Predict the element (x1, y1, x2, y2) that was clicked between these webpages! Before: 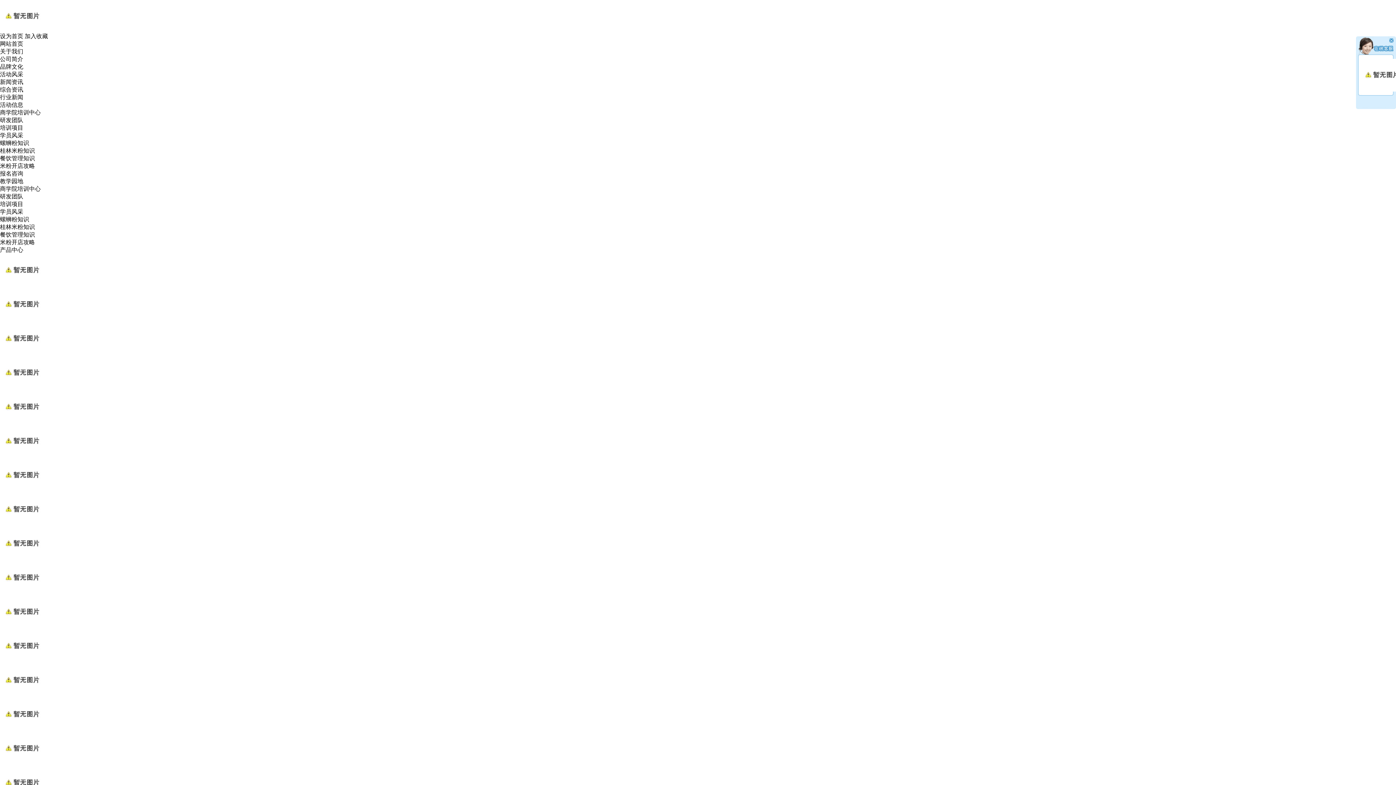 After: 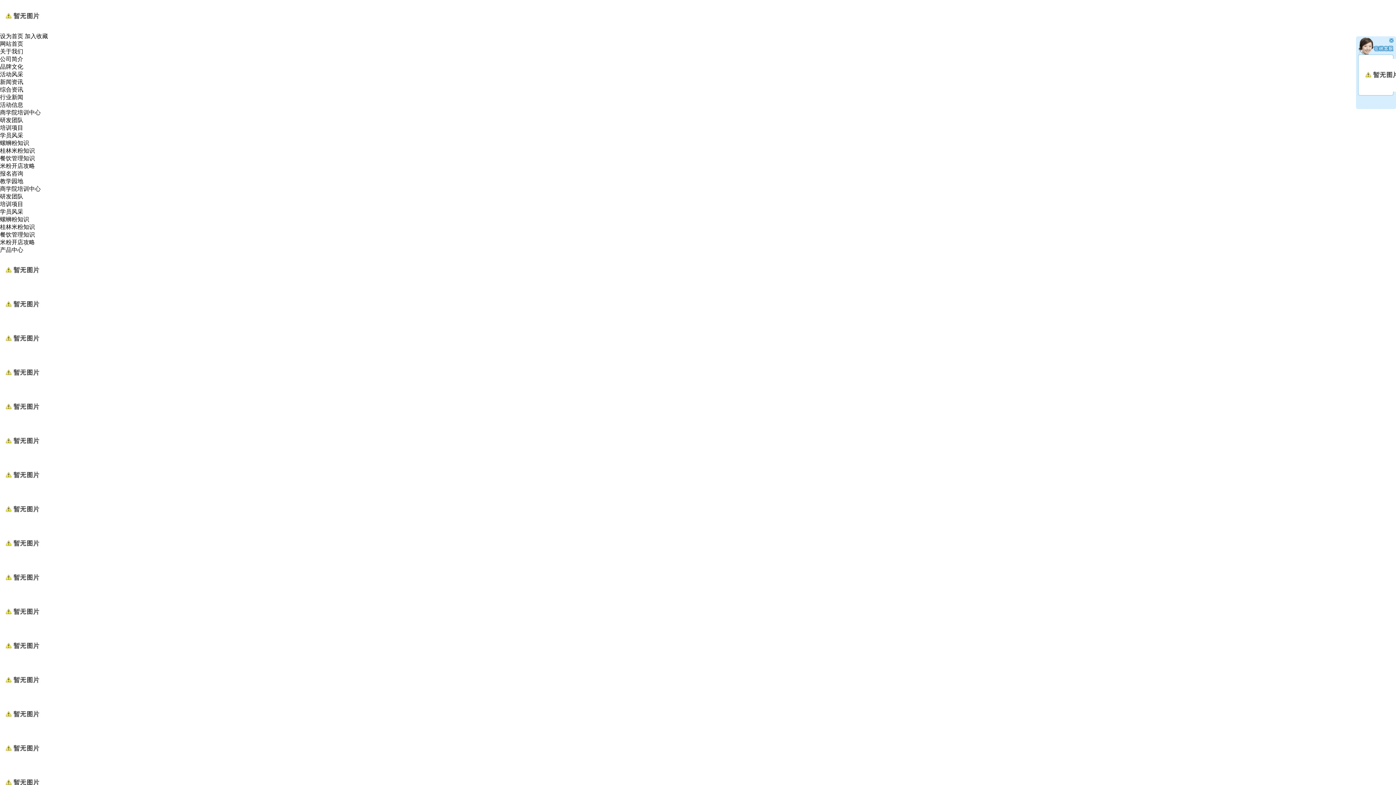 Action: label: 米粉开店攻略 bbox: (0, 239, 34, 245)